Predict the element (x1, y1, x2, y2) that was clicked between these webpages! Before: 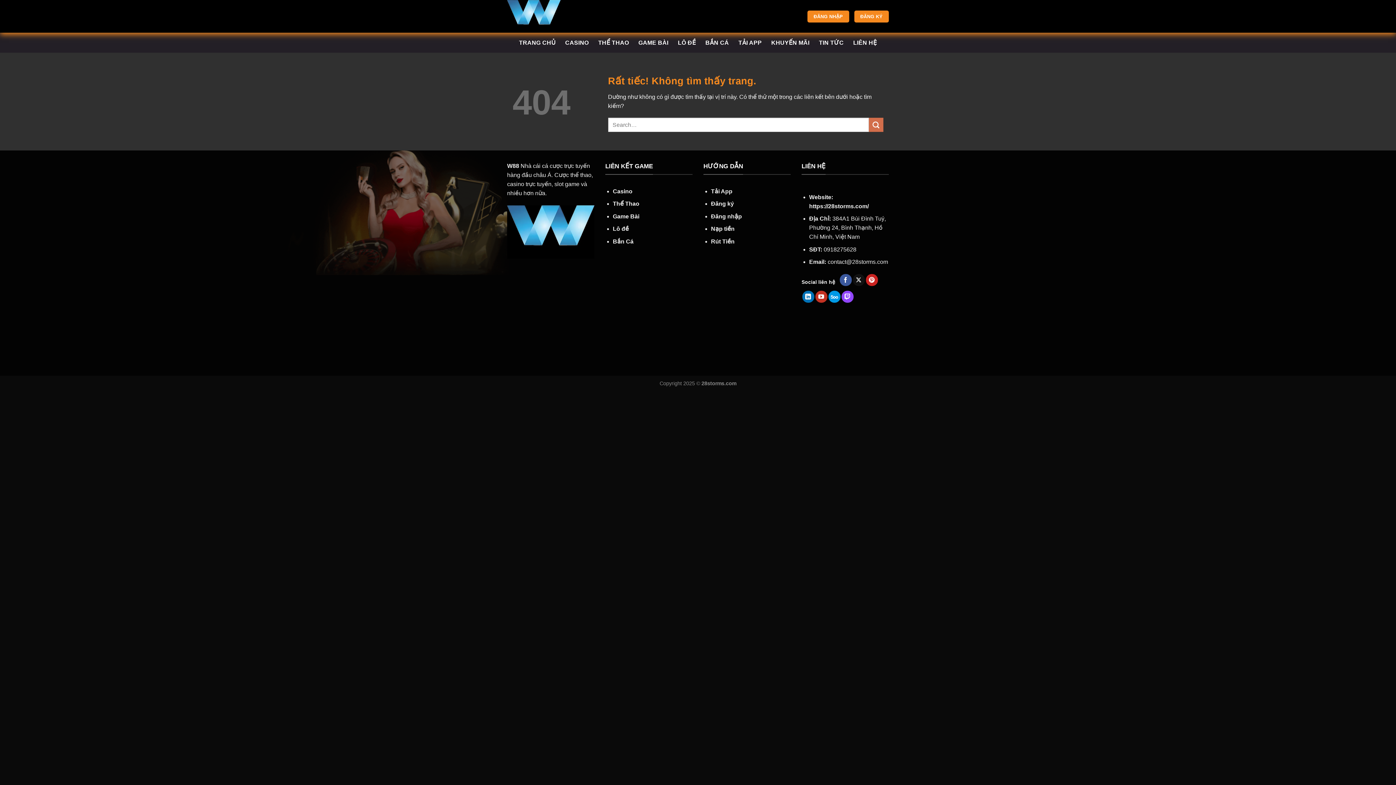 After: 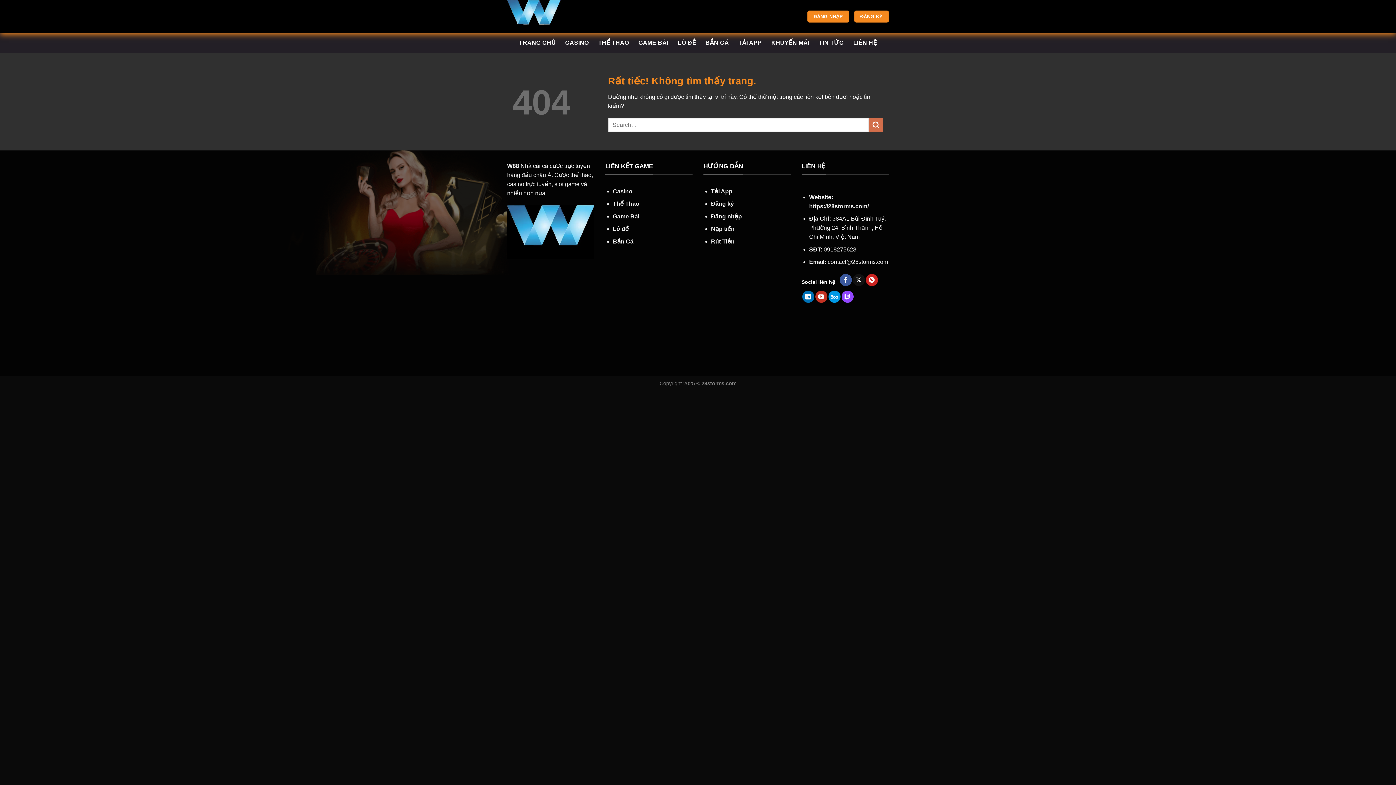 Action: bbox: (711, 213, 742, 219) label: Đăng nhập